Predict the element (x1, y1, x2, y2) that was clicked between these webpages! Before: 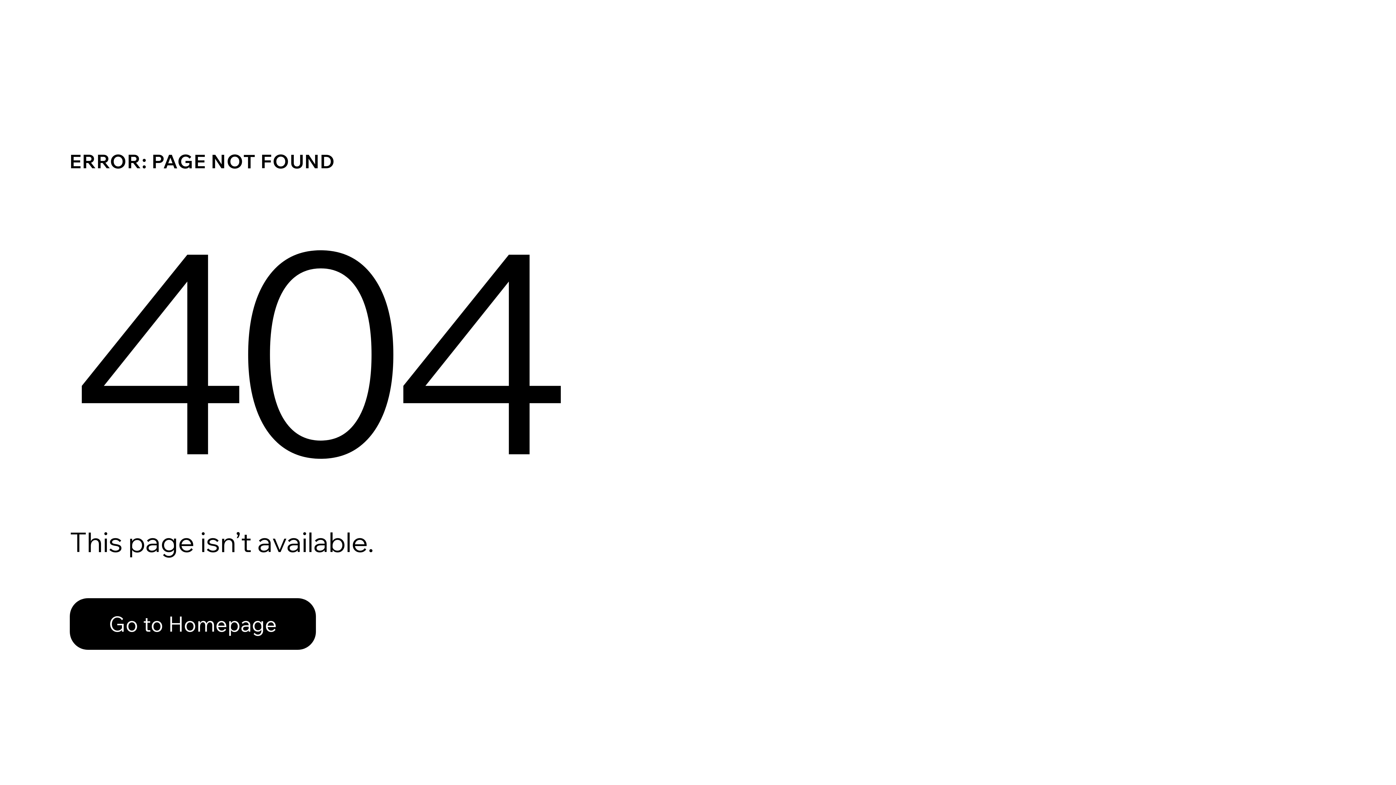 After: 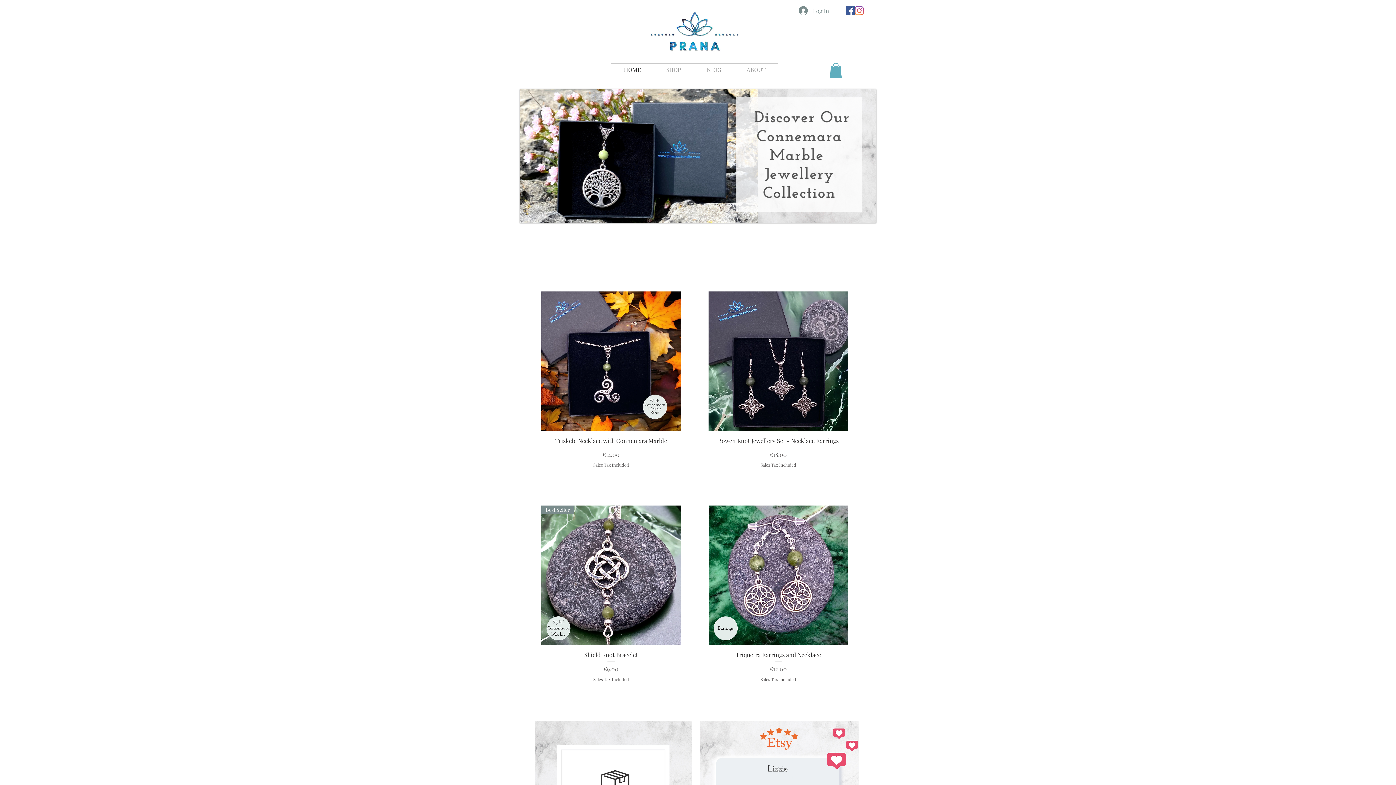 Action: label: Go to Homepage bbox: (69, 598, 316, 650)